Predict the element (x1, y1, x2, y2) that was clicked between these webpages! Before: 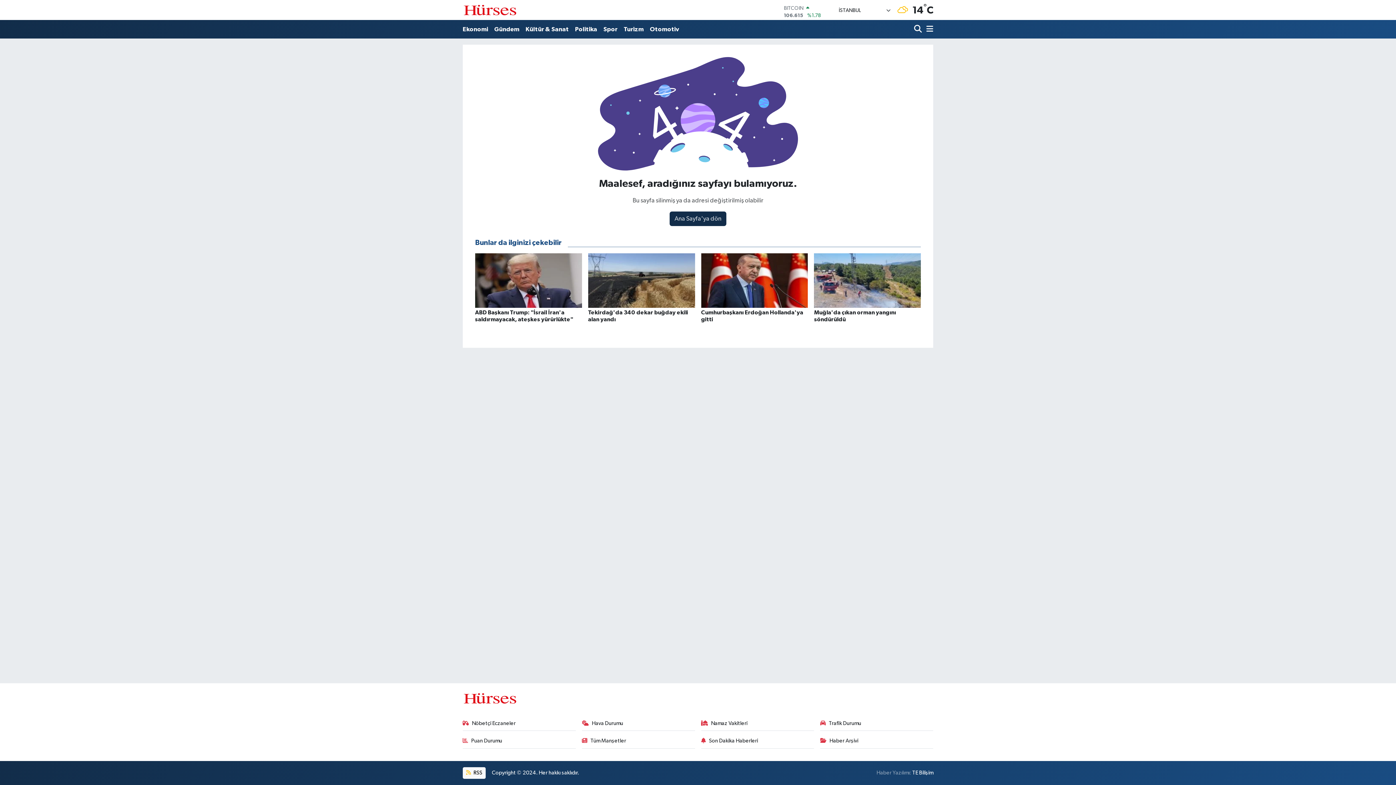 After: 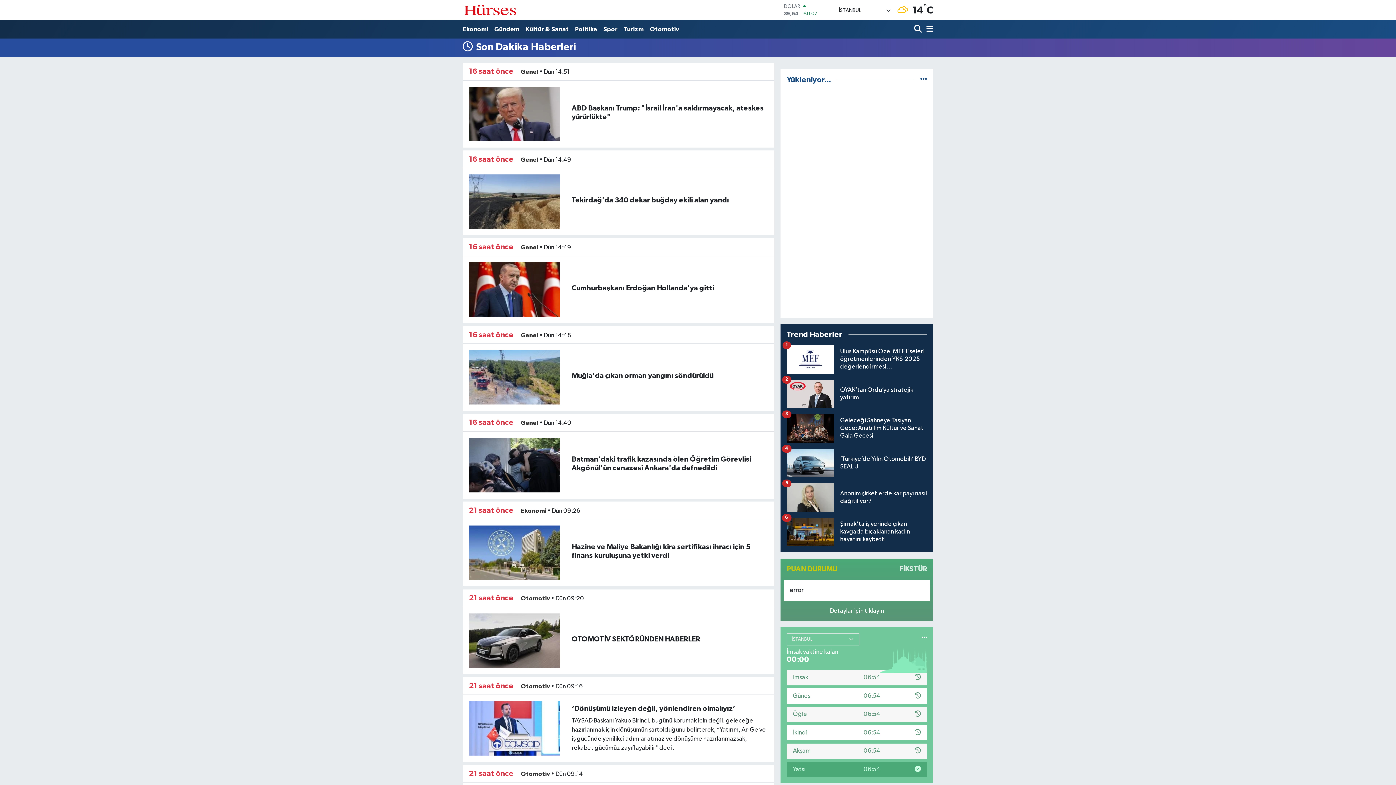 Action: bbox: (701, 737, 814, 748) label: Son Dakika Haberleri